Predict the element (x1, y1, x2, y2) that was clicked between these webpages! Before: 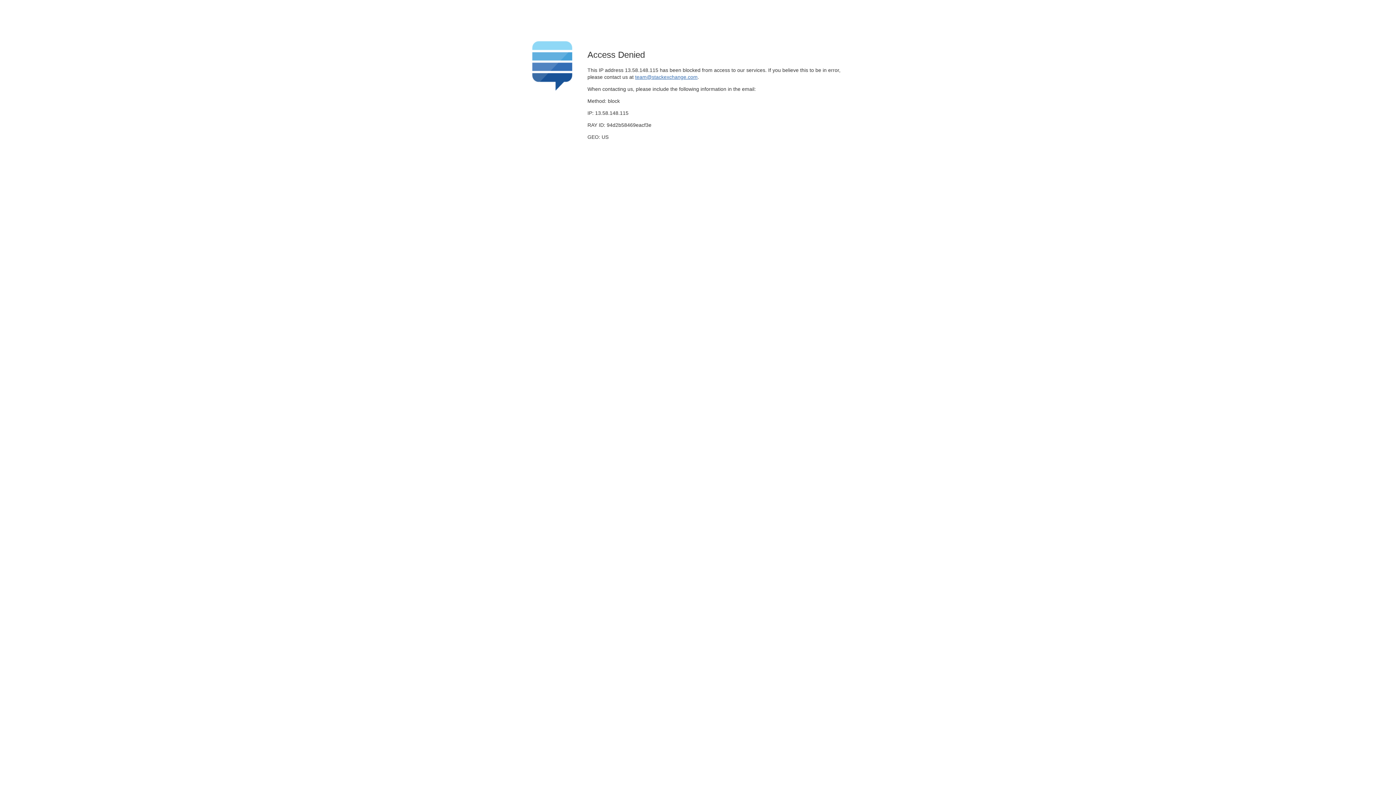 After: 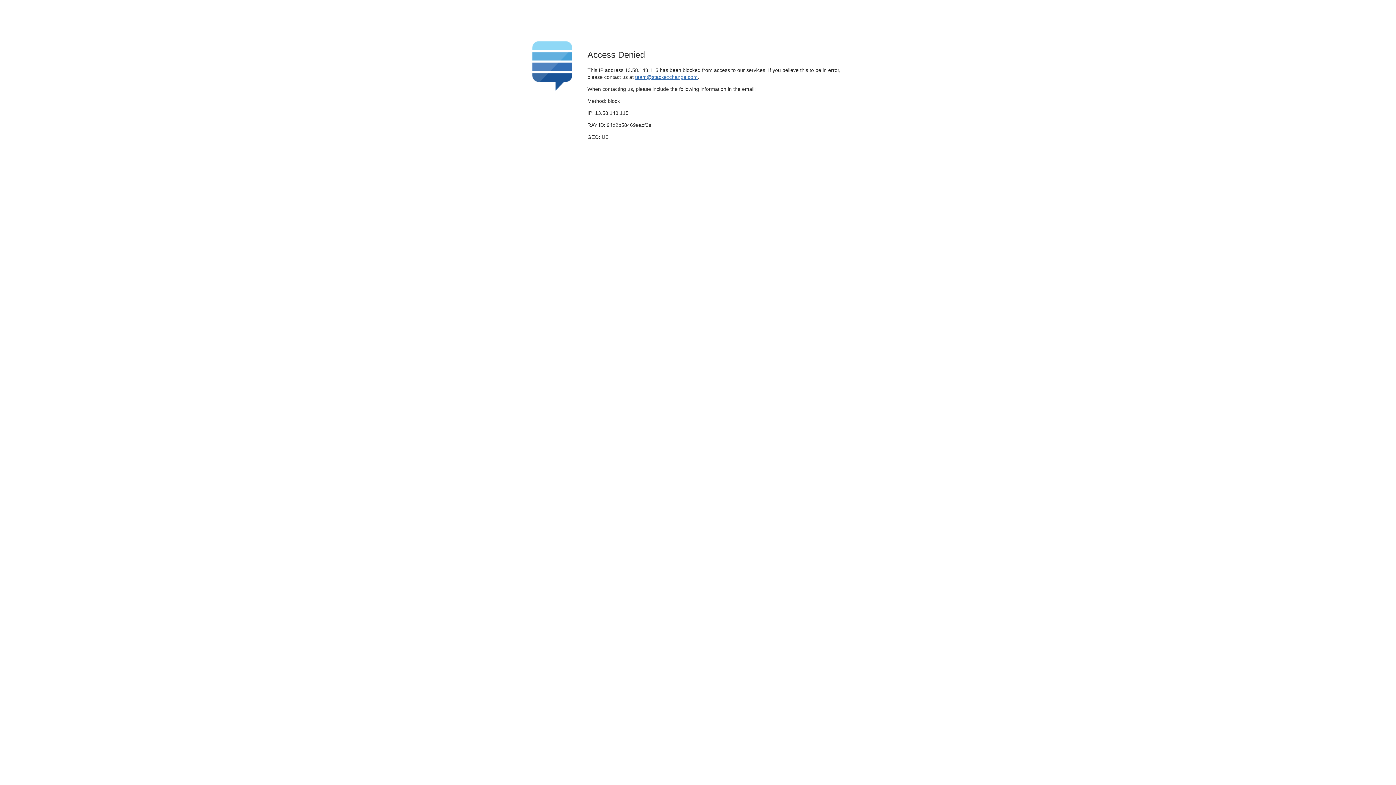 Action: label: team@stackexchange.com bbox: (635, 74, 697, 79)